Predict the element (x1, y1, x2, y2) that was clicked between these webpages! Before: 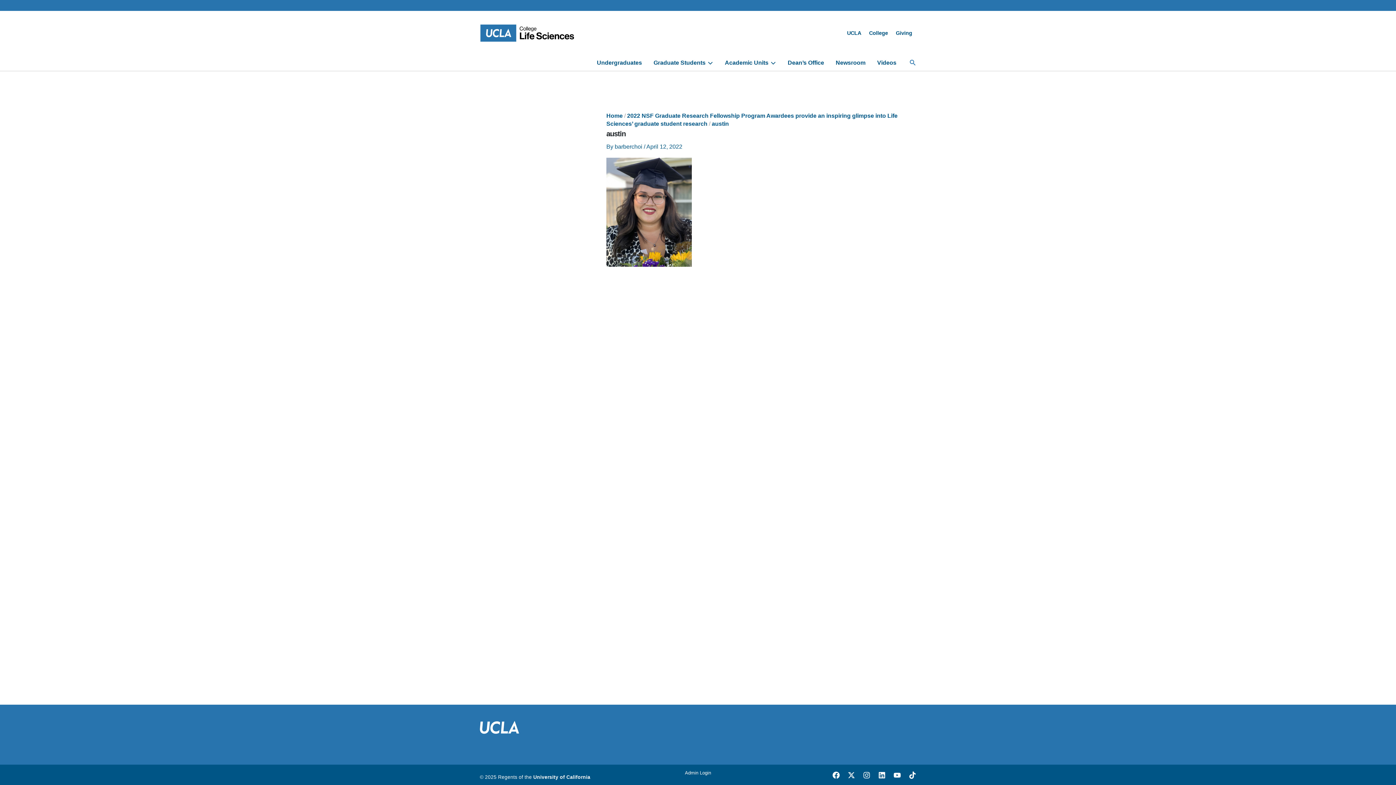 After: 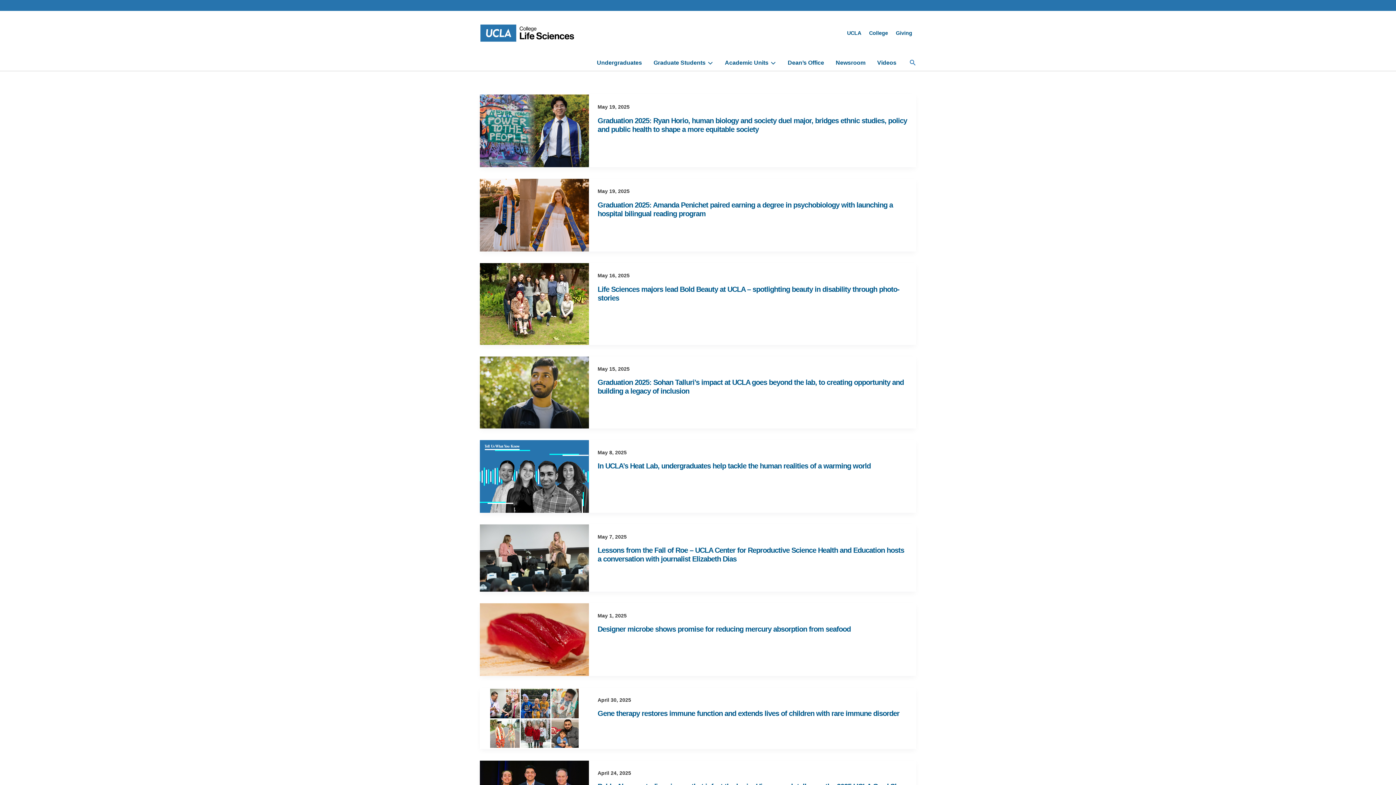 Action: label: barberchoi  bbox: (614, 143, 644, 149)